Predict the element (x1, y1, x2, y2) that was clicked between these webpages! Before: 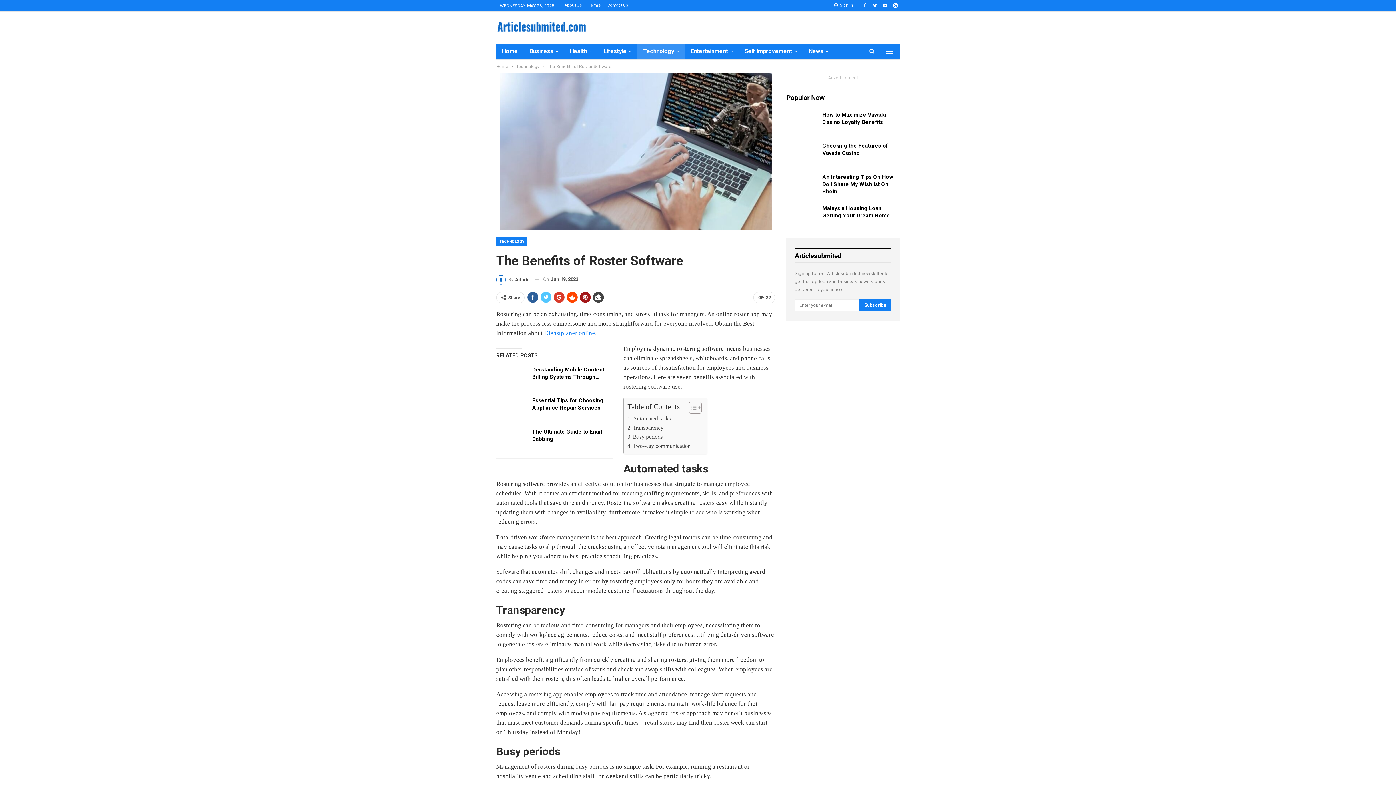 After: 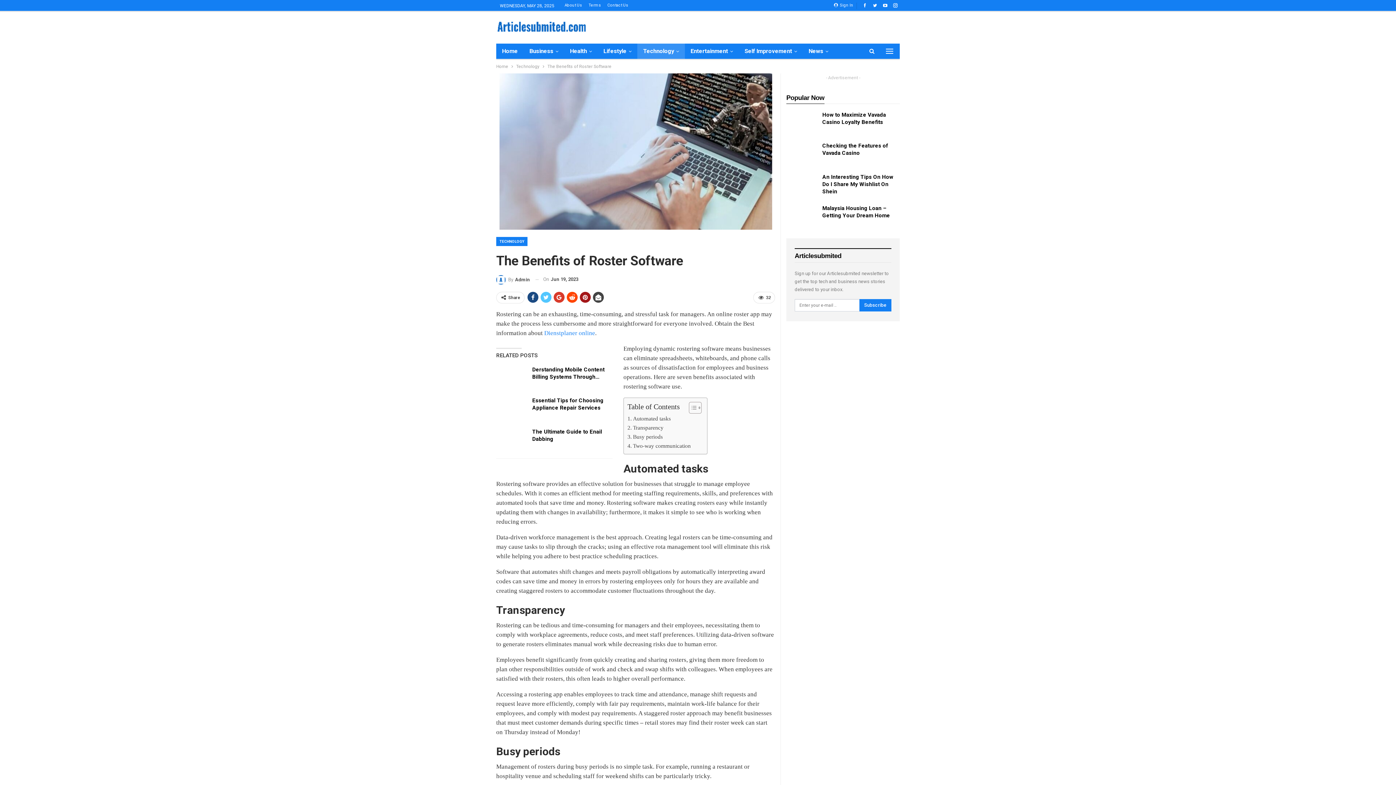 Action: bbox: (527, 291, 538, 302)